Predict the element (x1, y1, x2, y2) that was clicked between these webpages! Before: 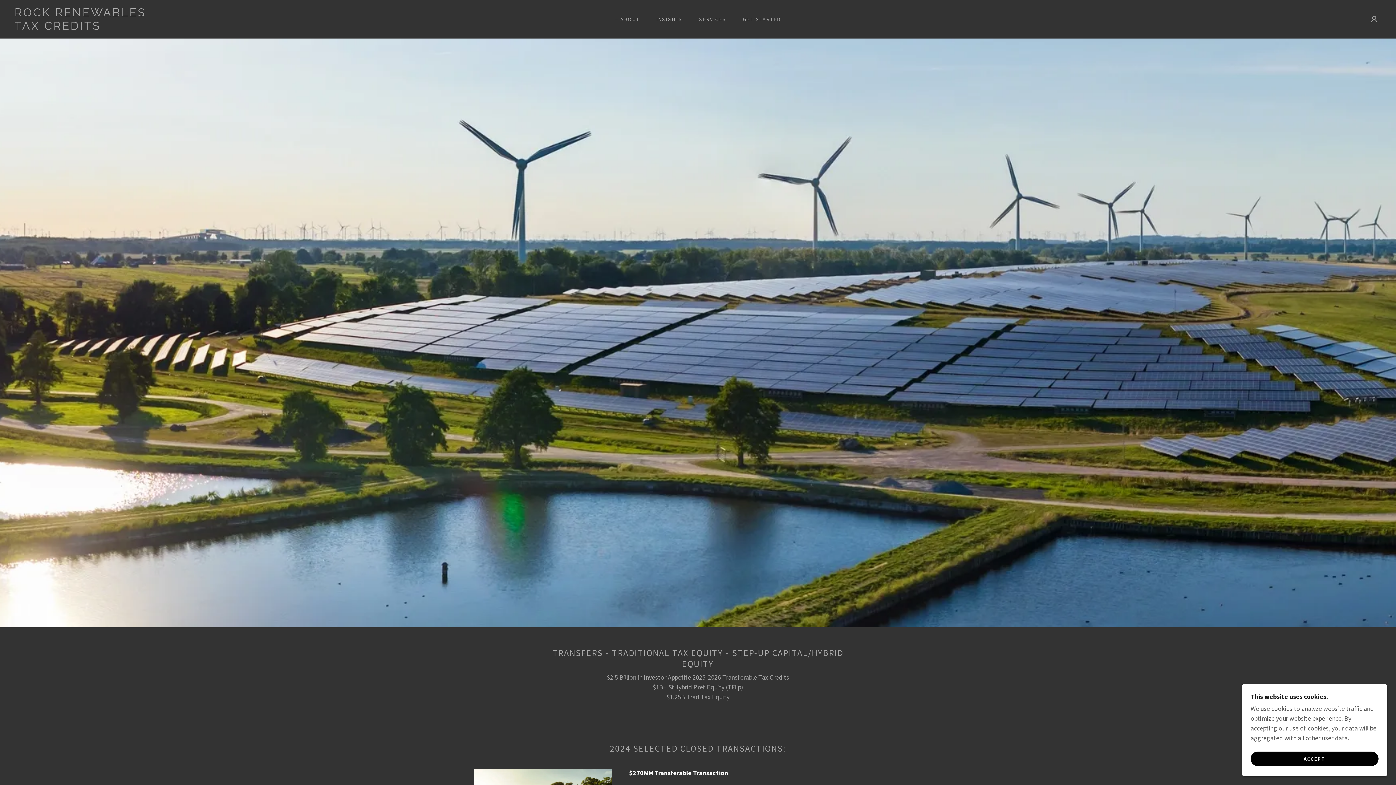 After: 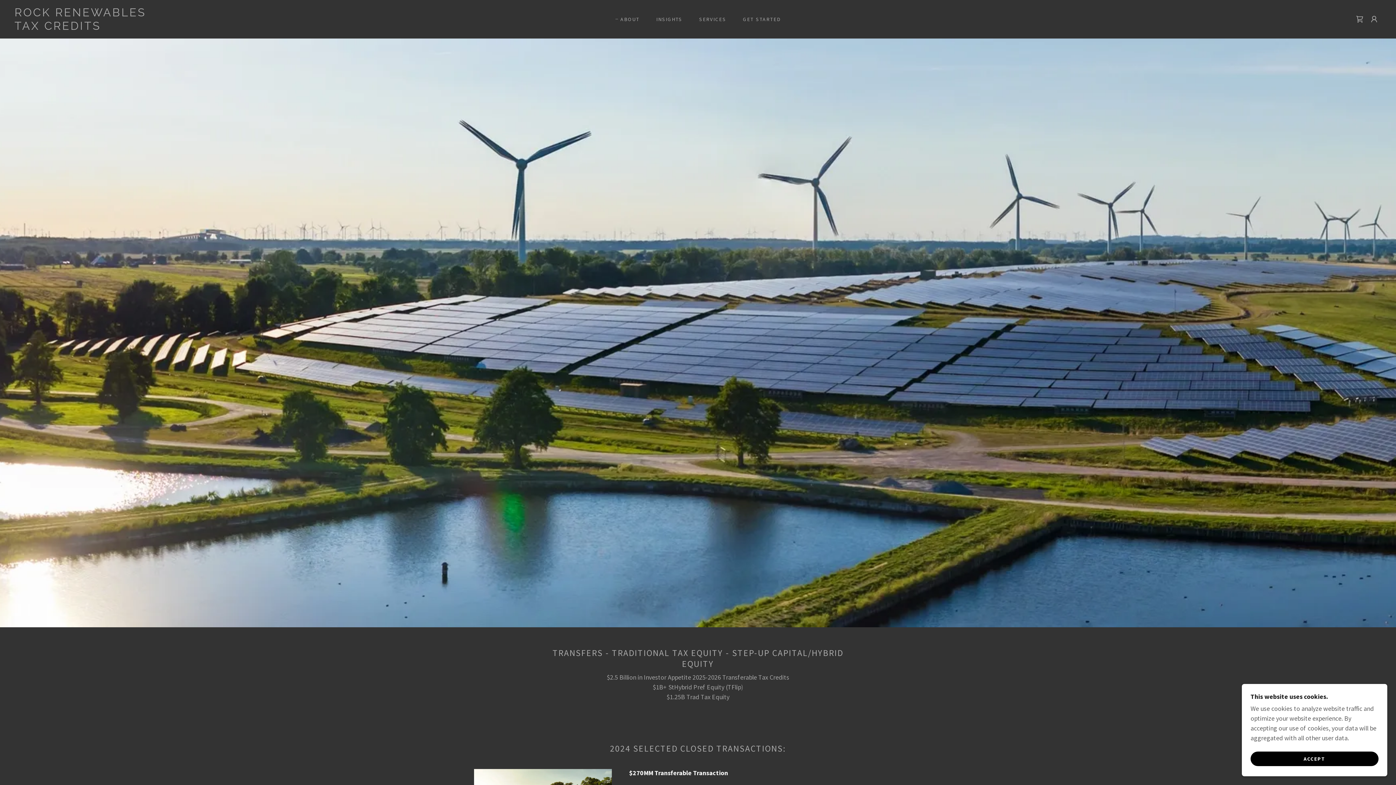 Action: bbox: (615, 14, 639, 23) label: ABOUT